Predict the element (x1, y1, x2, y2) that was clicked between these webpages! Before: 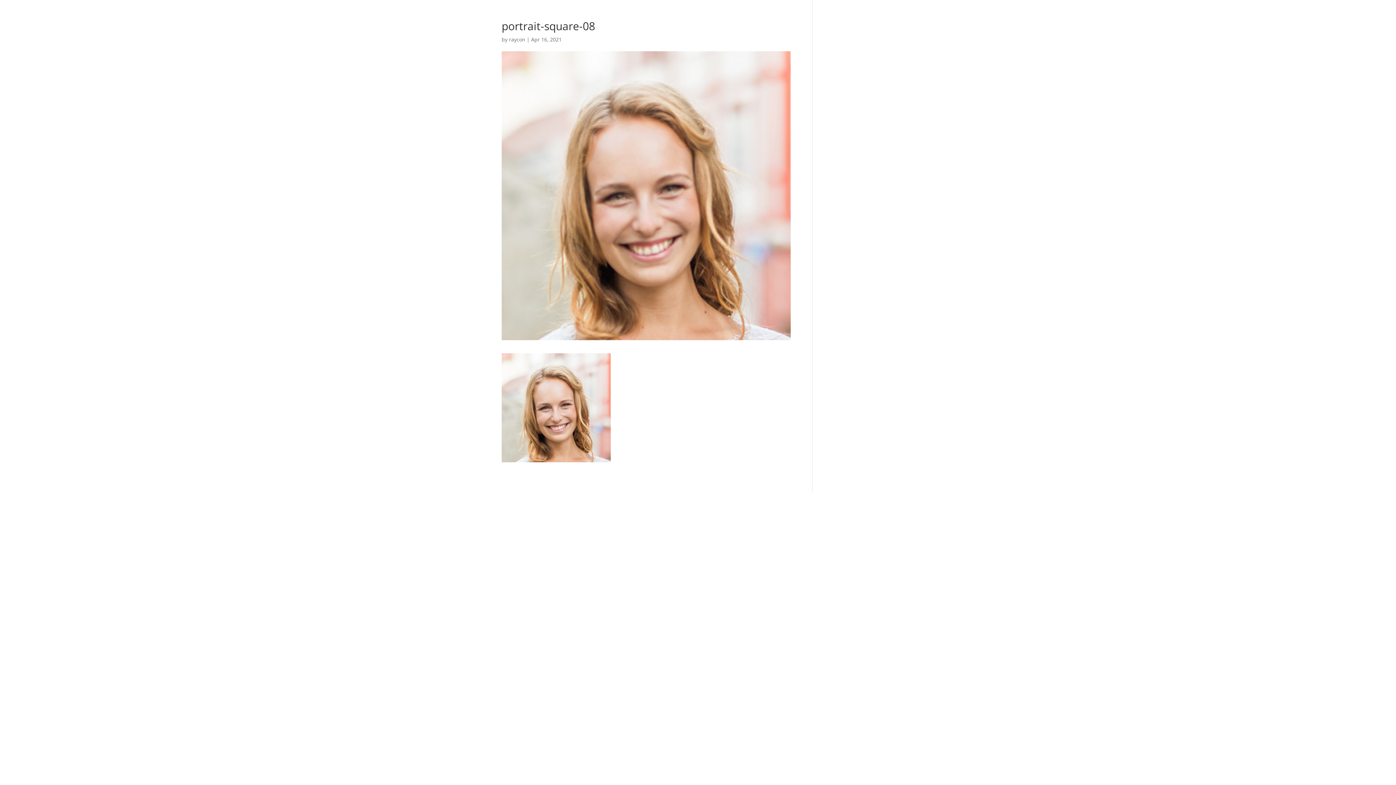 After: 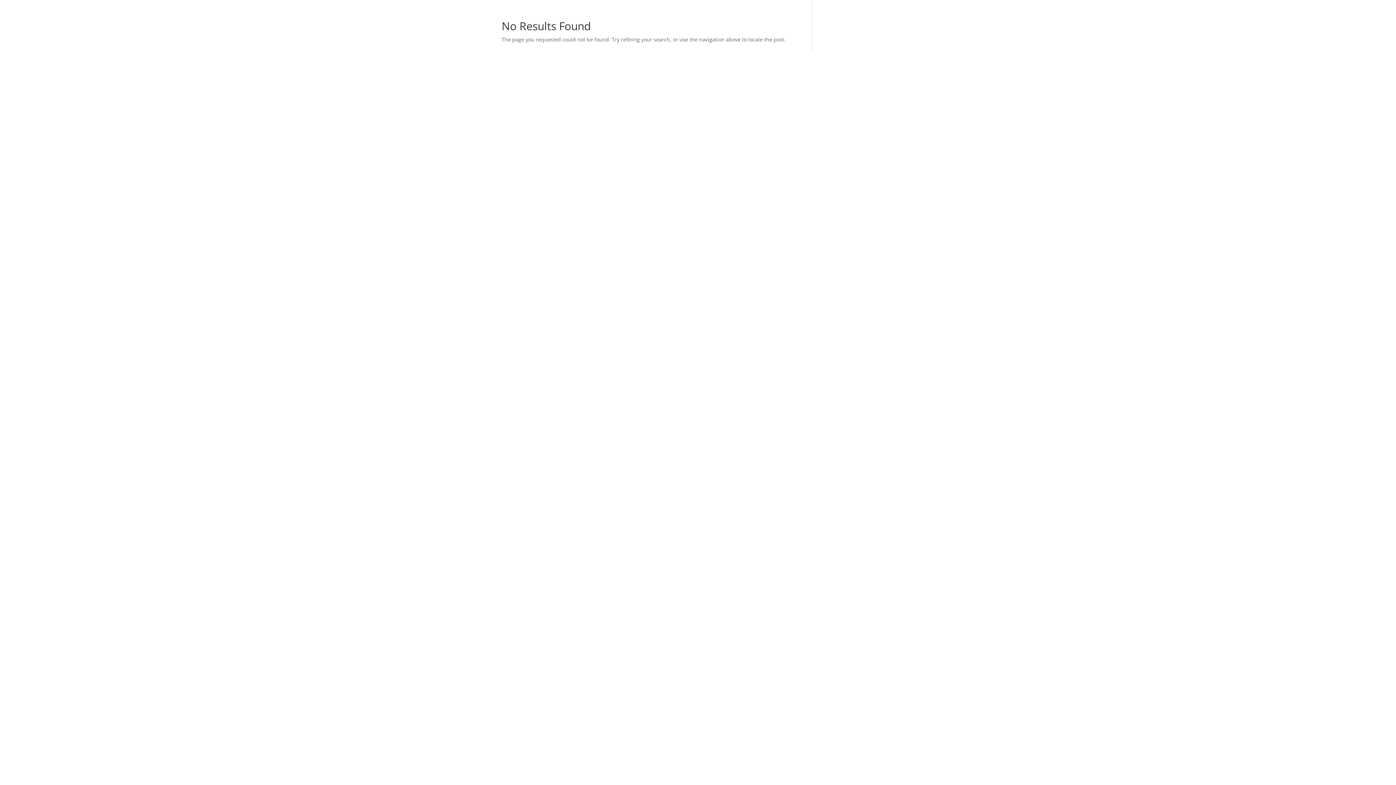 Action: label: raycon bbox: (509, 36, 525, 42)